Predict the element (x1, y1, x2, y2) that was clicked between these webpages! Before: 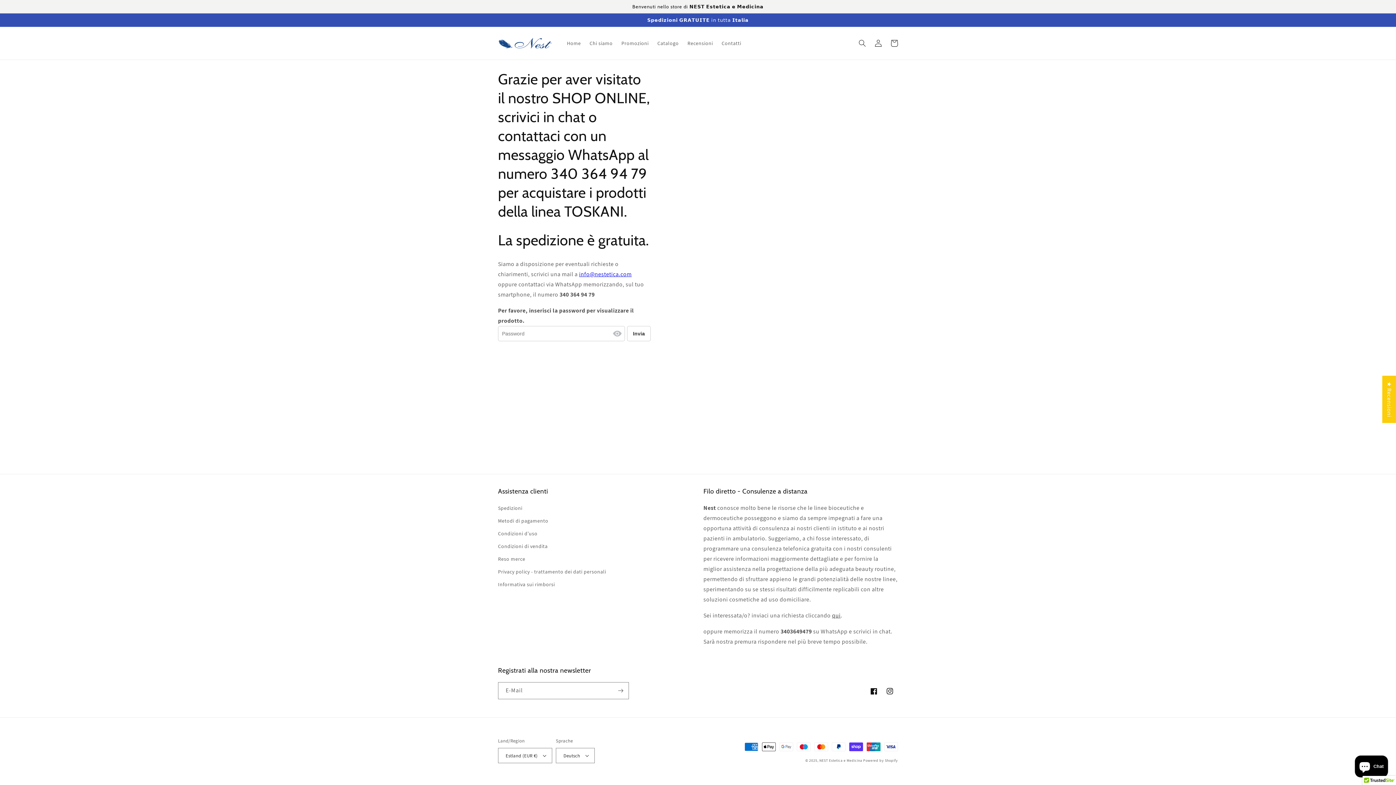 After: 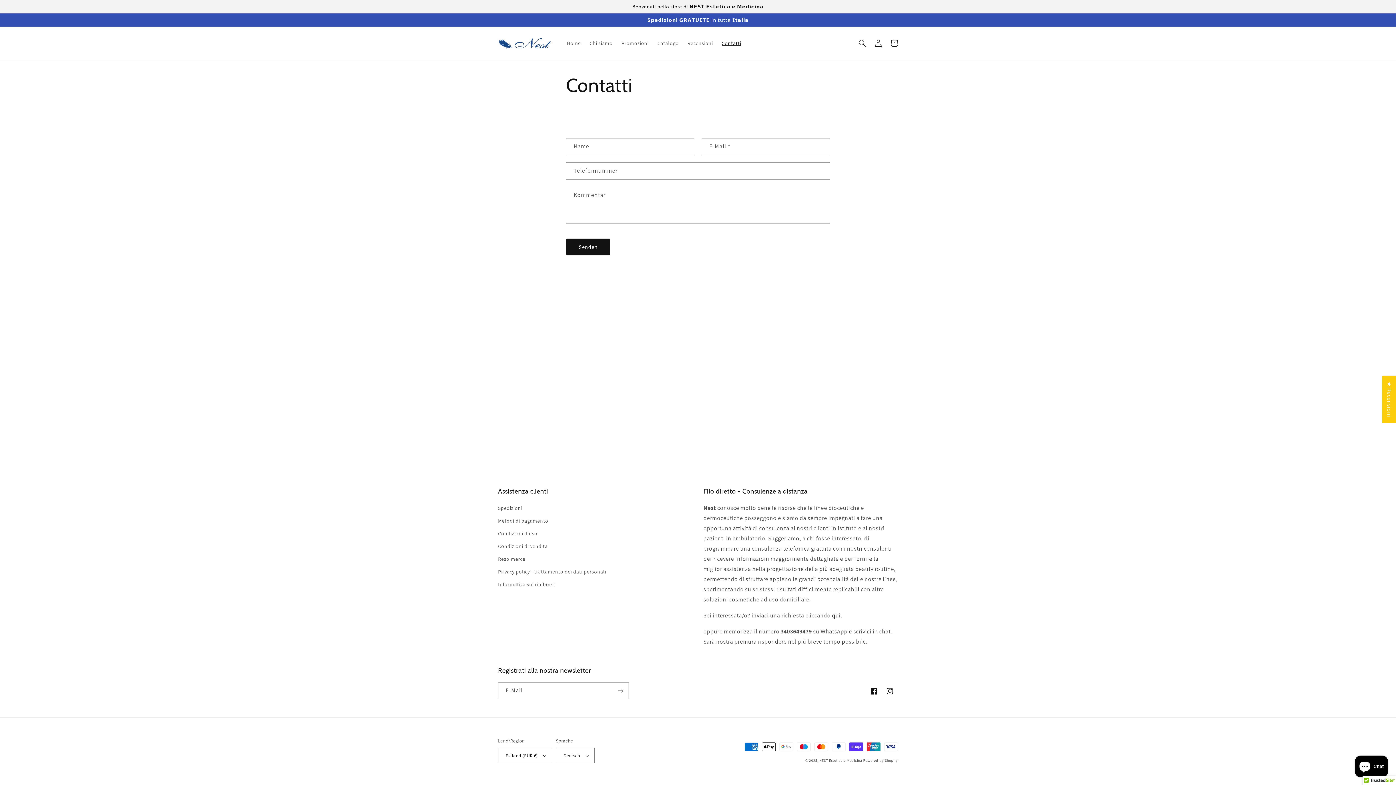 Action: bbox: (832, 612, 840, 619) label: qui